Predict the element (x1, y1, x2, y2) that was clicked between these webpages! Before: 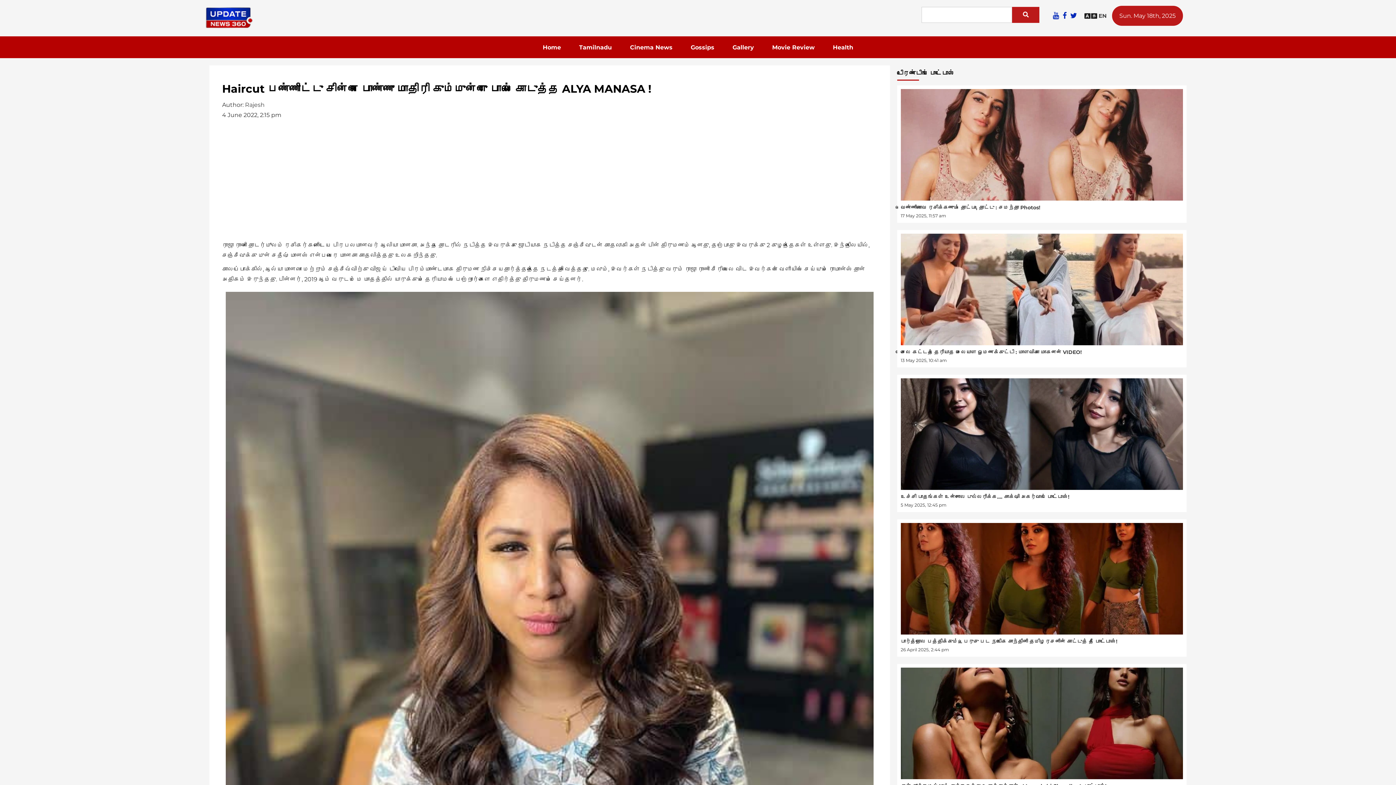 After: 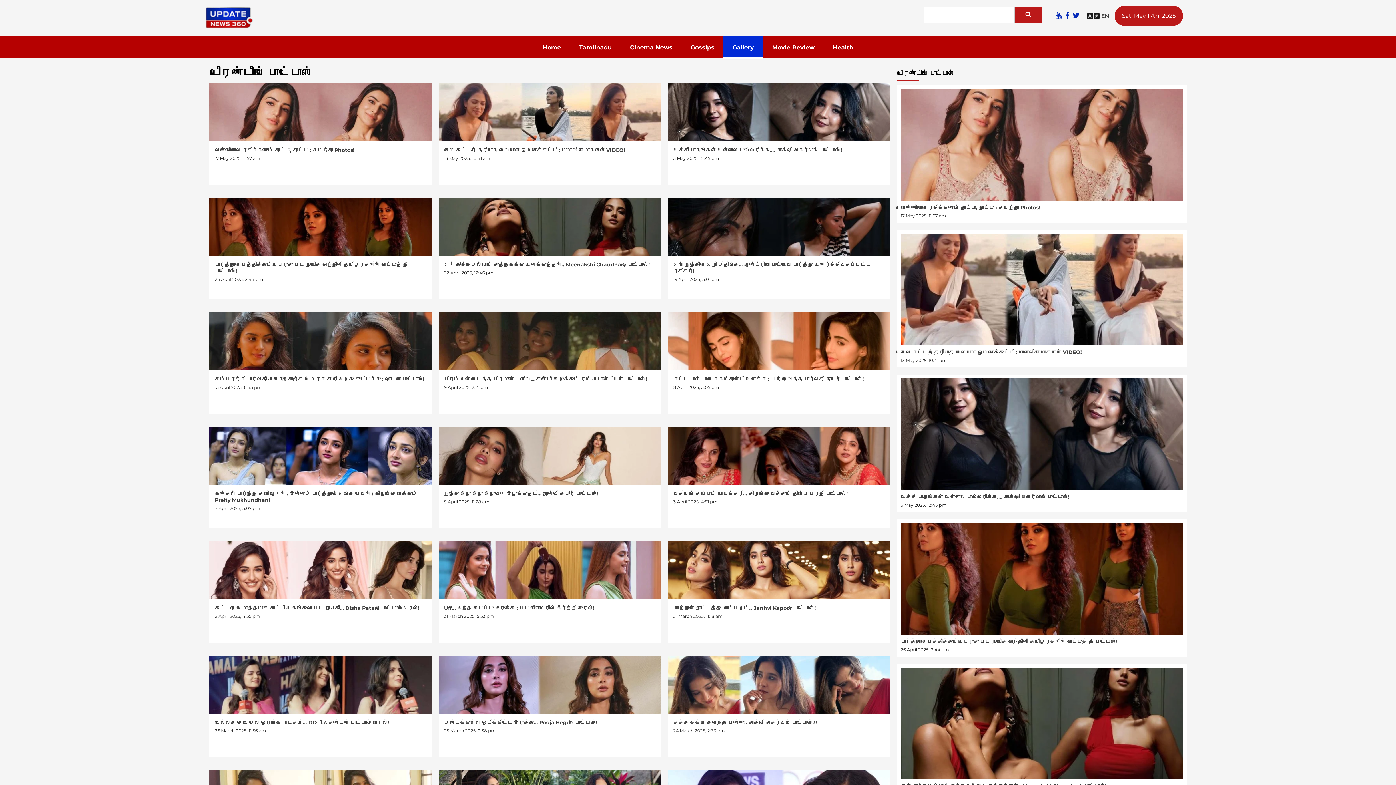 Action: bbox: (723, 36, 763, 58) label: Gallery